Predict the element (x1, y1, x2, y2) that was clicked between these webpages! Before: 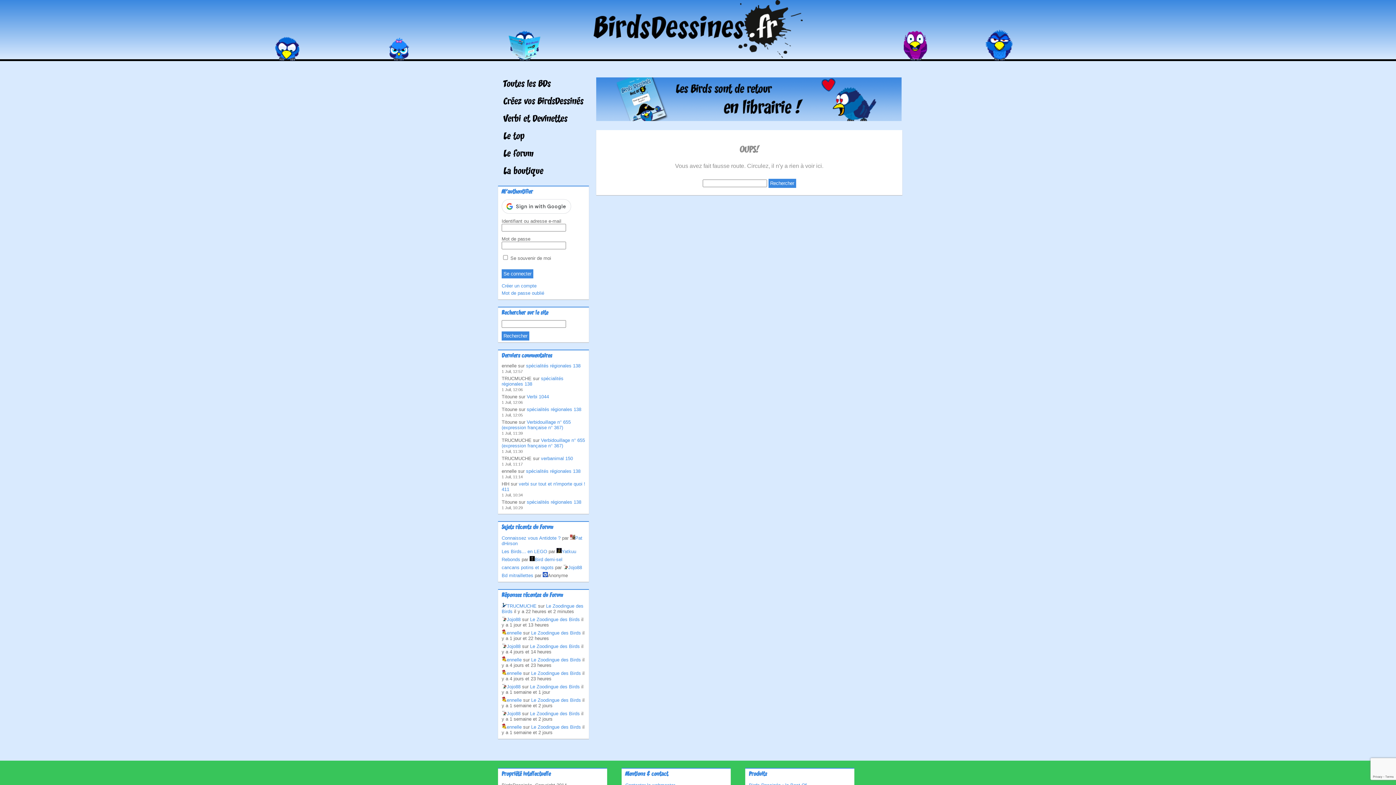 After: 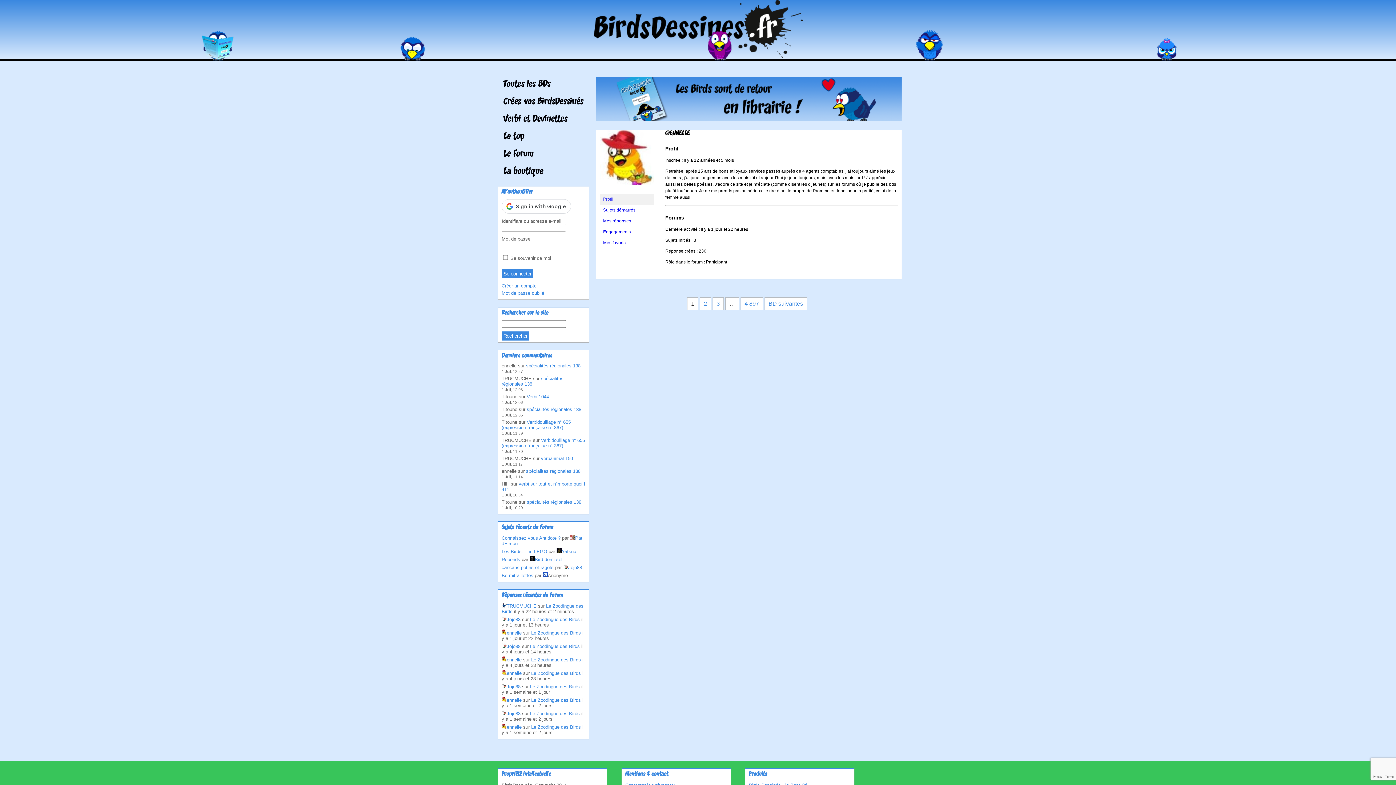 Action: label: ennelle bbox: (501, 630, 521, 636)